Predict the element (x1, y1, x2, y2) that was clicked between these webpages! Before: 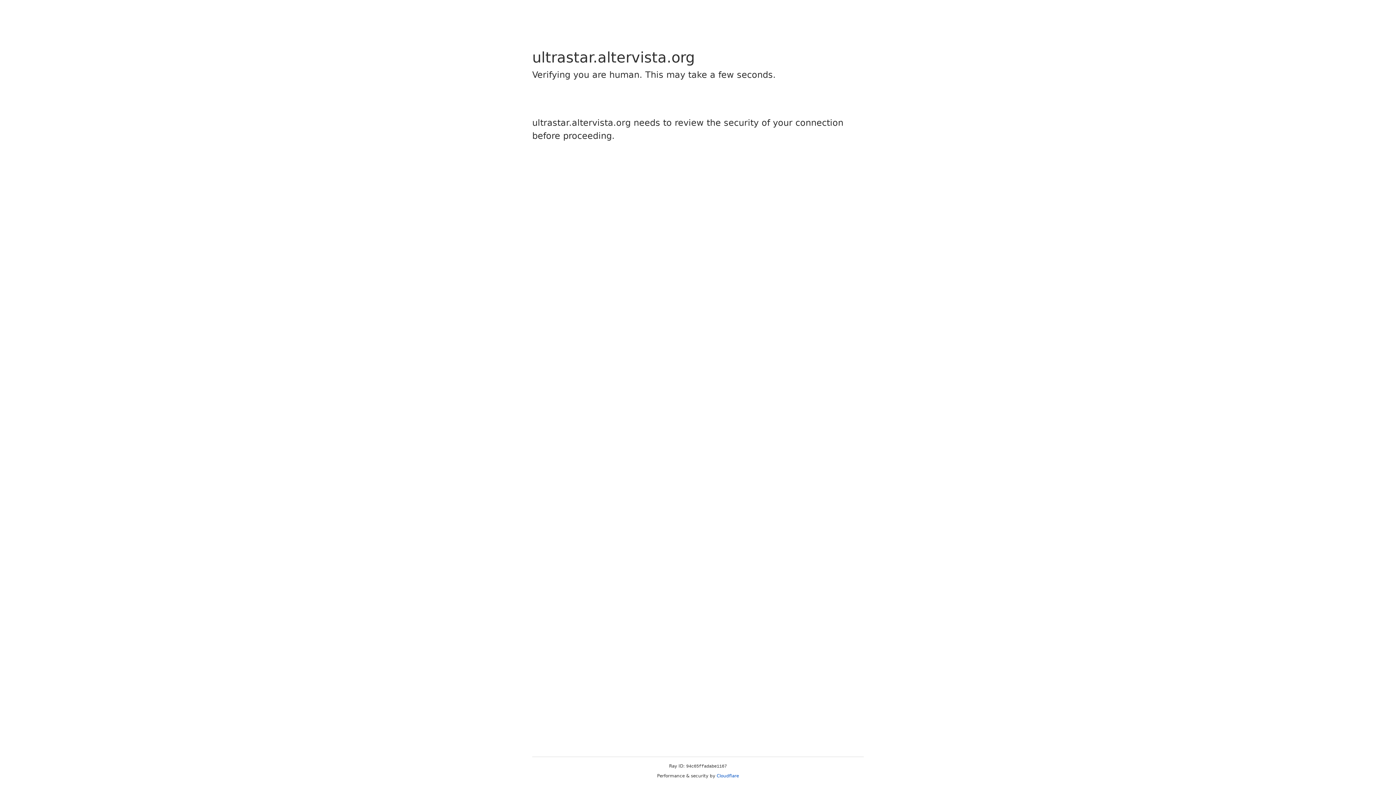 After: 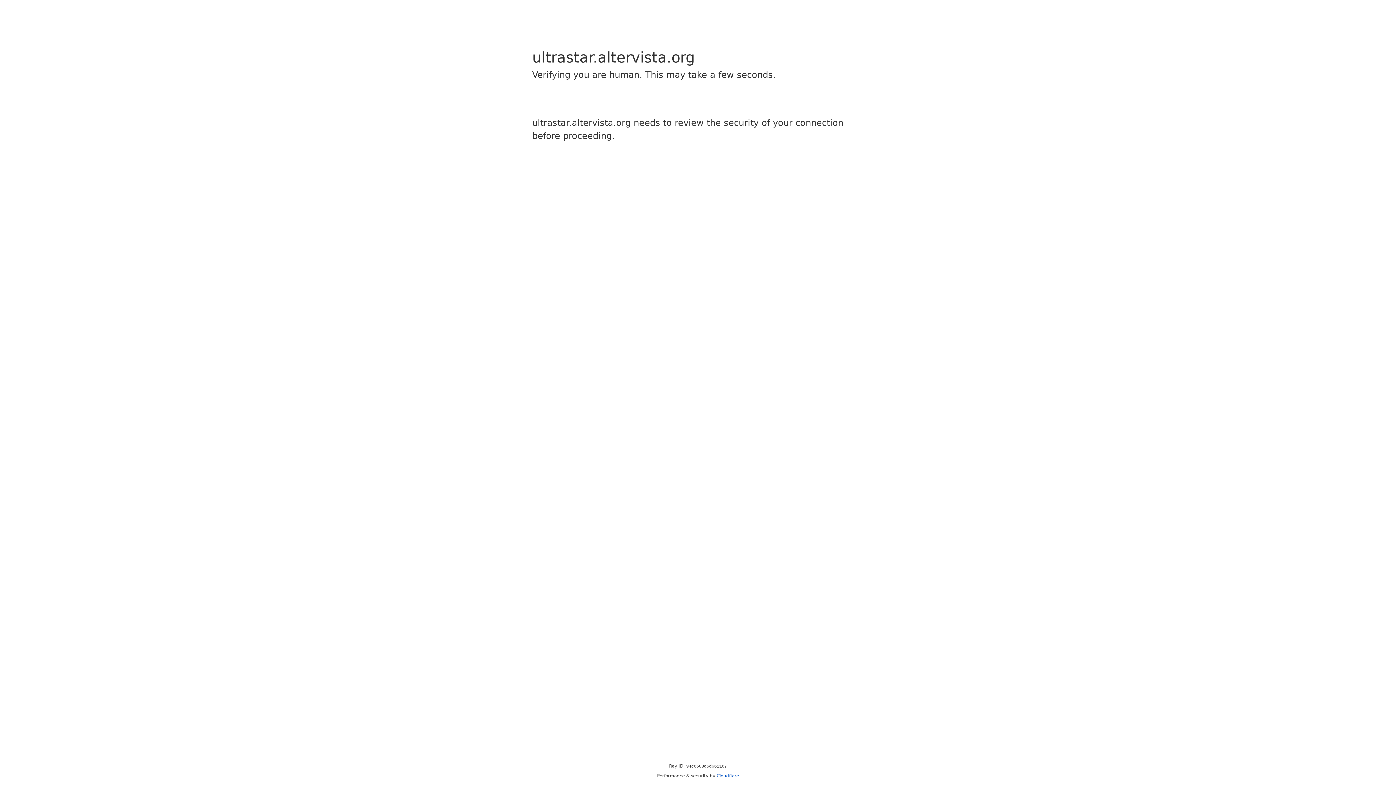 Action: label: Cloudflare bbox: (716, 773, 739, 778)